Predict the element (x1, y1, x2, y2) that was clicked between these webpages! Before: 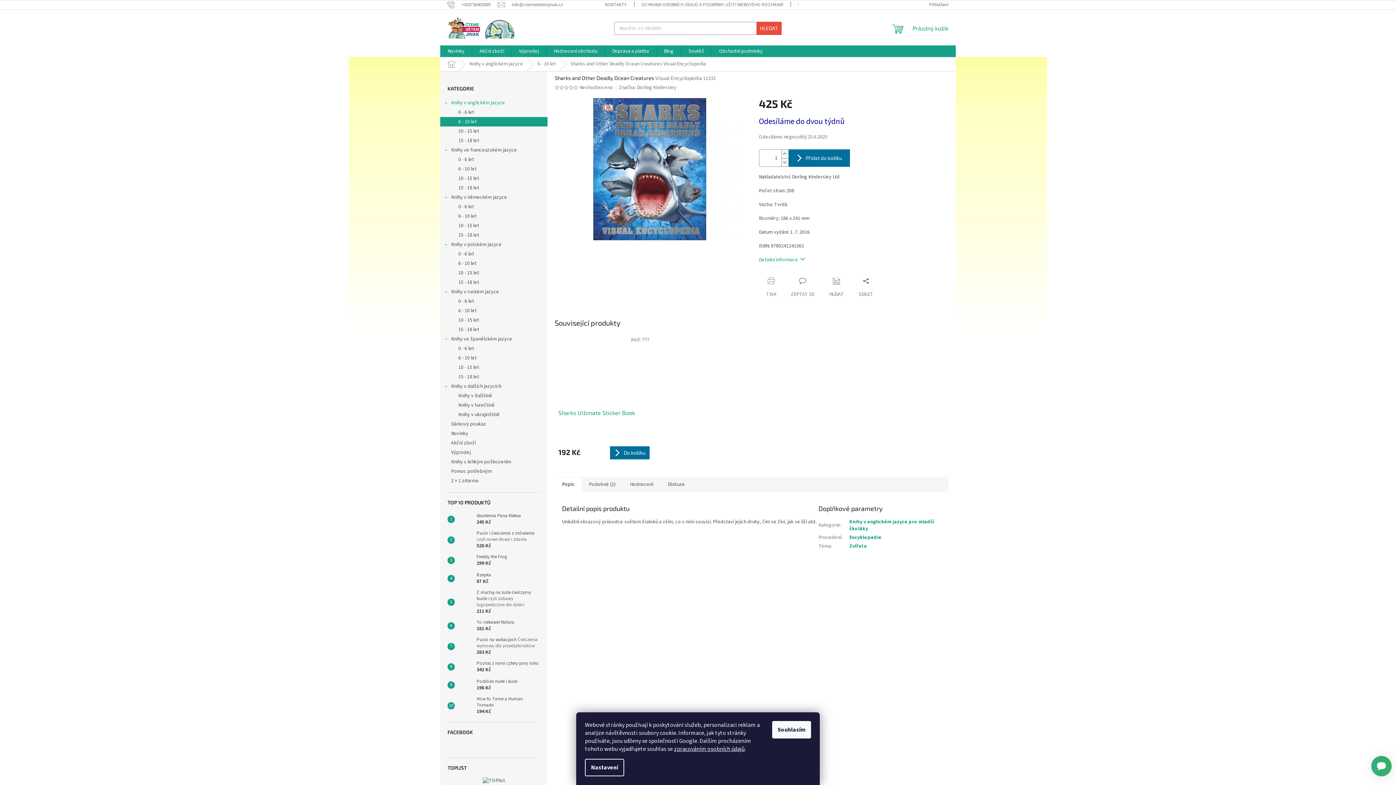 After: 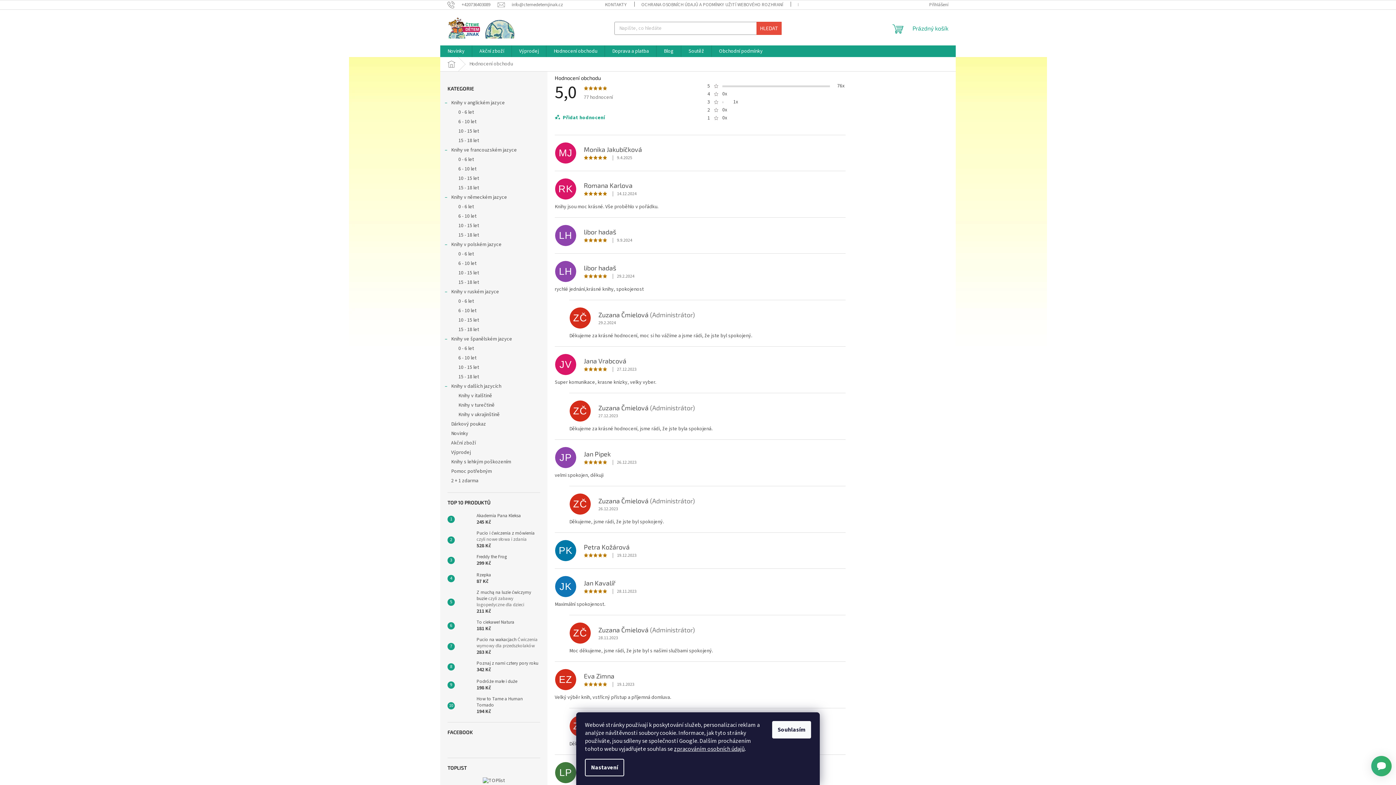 Action: bbox: (546, 45, 604, 57) label: Hodnocení obchodu